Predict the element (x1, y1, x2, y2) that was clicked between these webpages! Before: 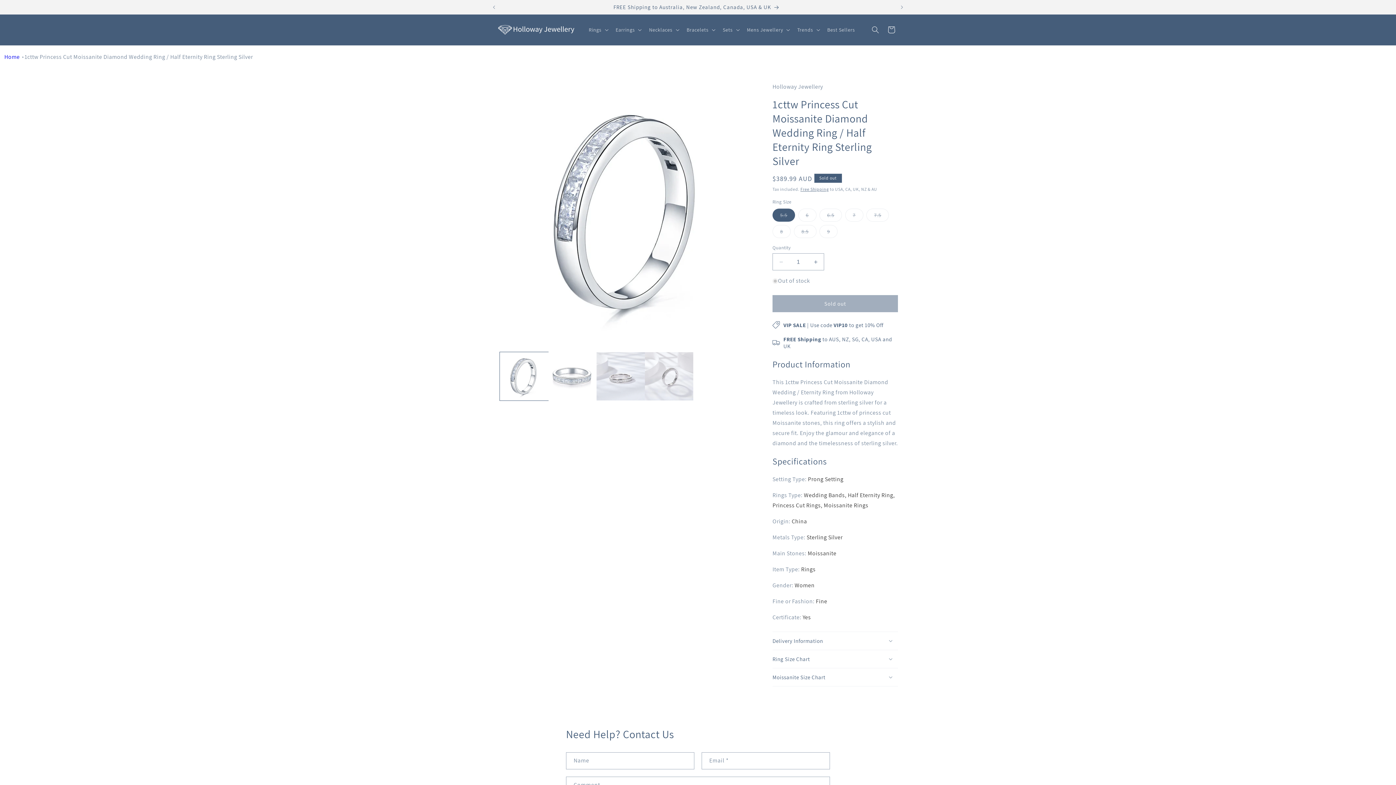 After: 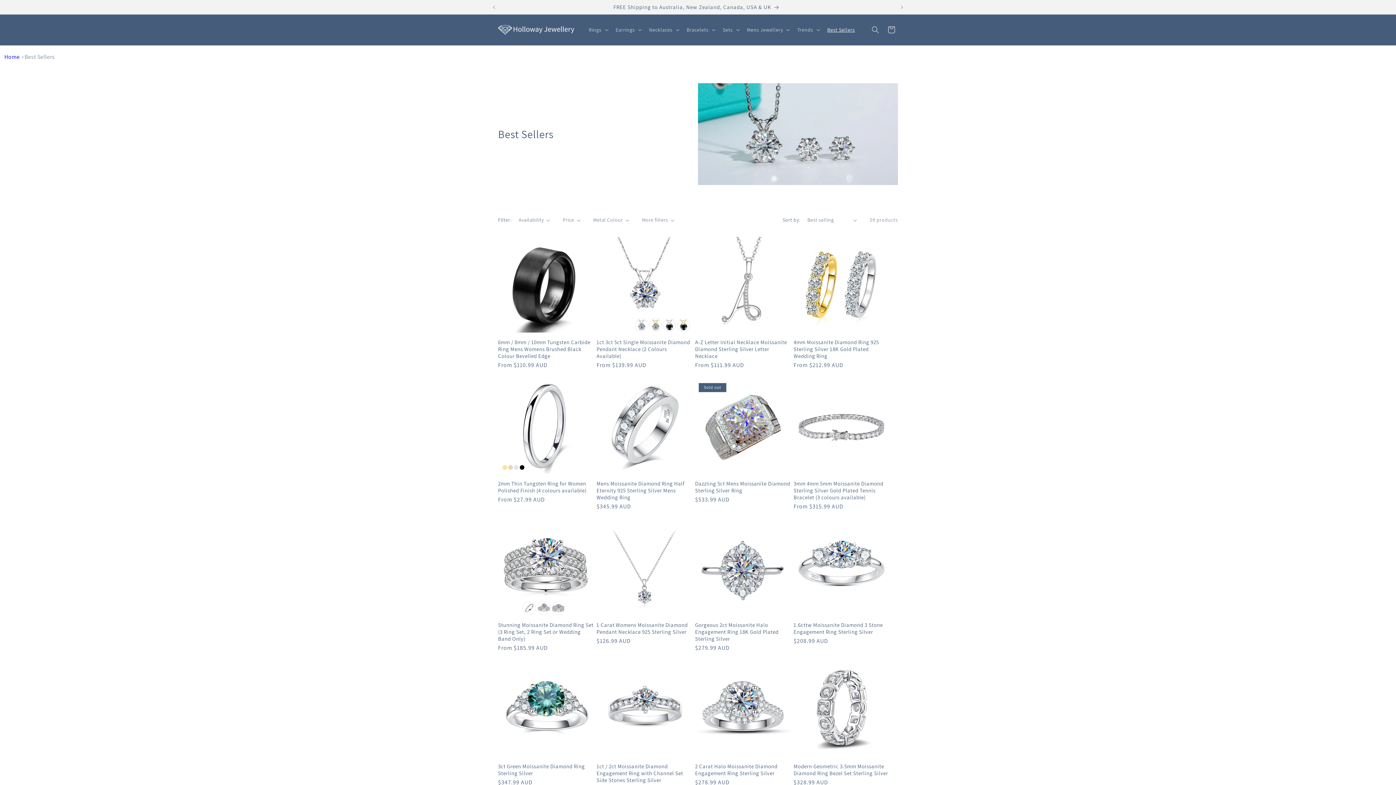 Action: label: Best Sellers bbox: (823, 22, 859, 37)